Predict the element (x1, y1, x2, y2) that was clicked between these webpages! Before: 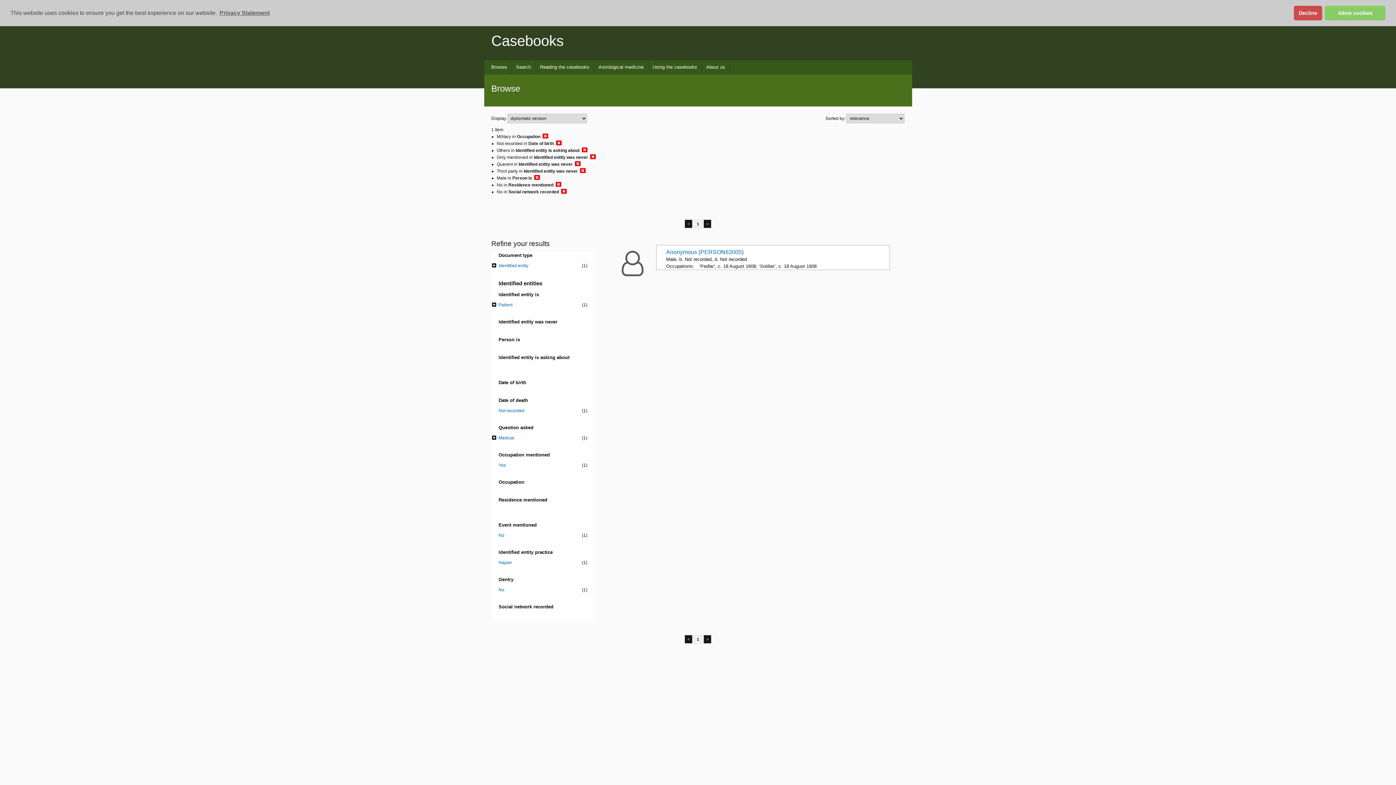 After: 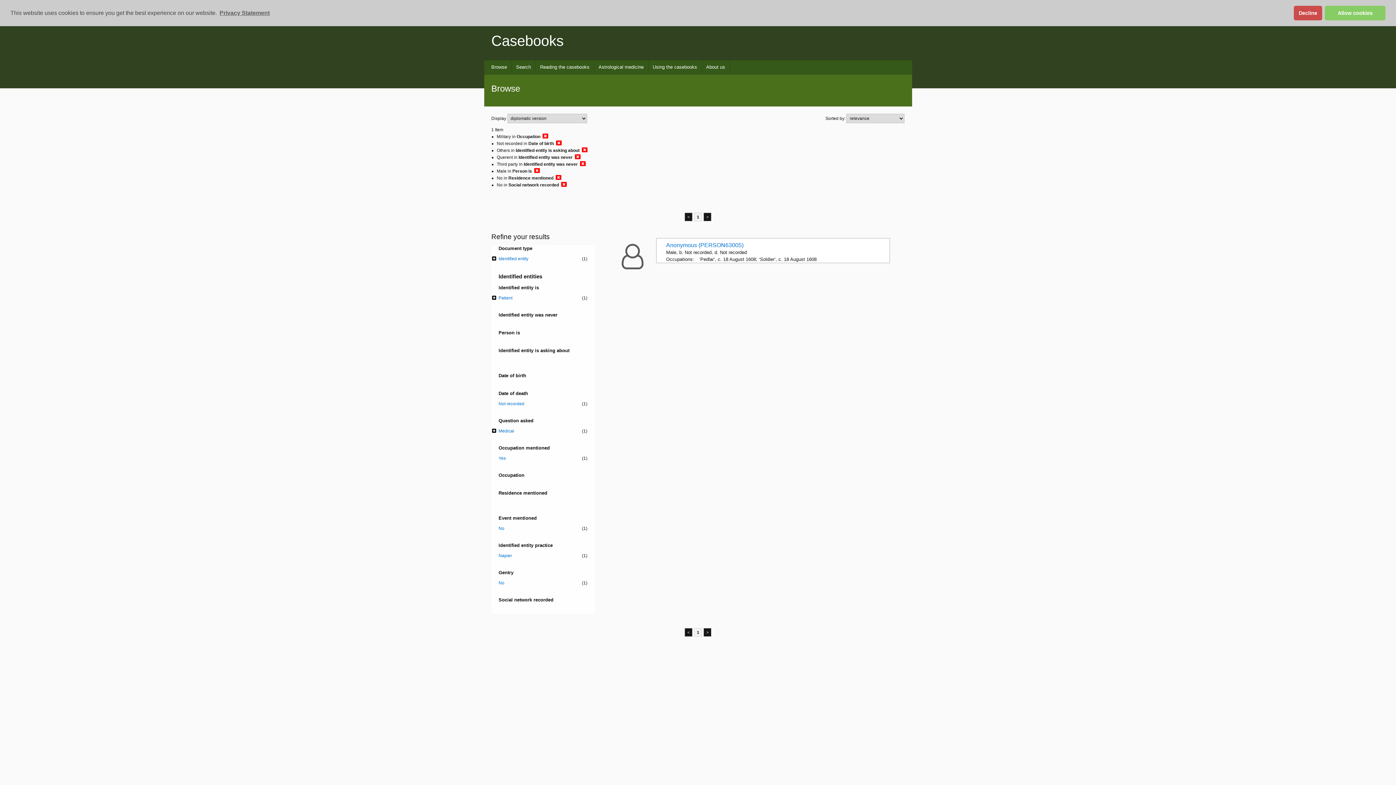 Action: bbox: (590, 153, 596, 159)